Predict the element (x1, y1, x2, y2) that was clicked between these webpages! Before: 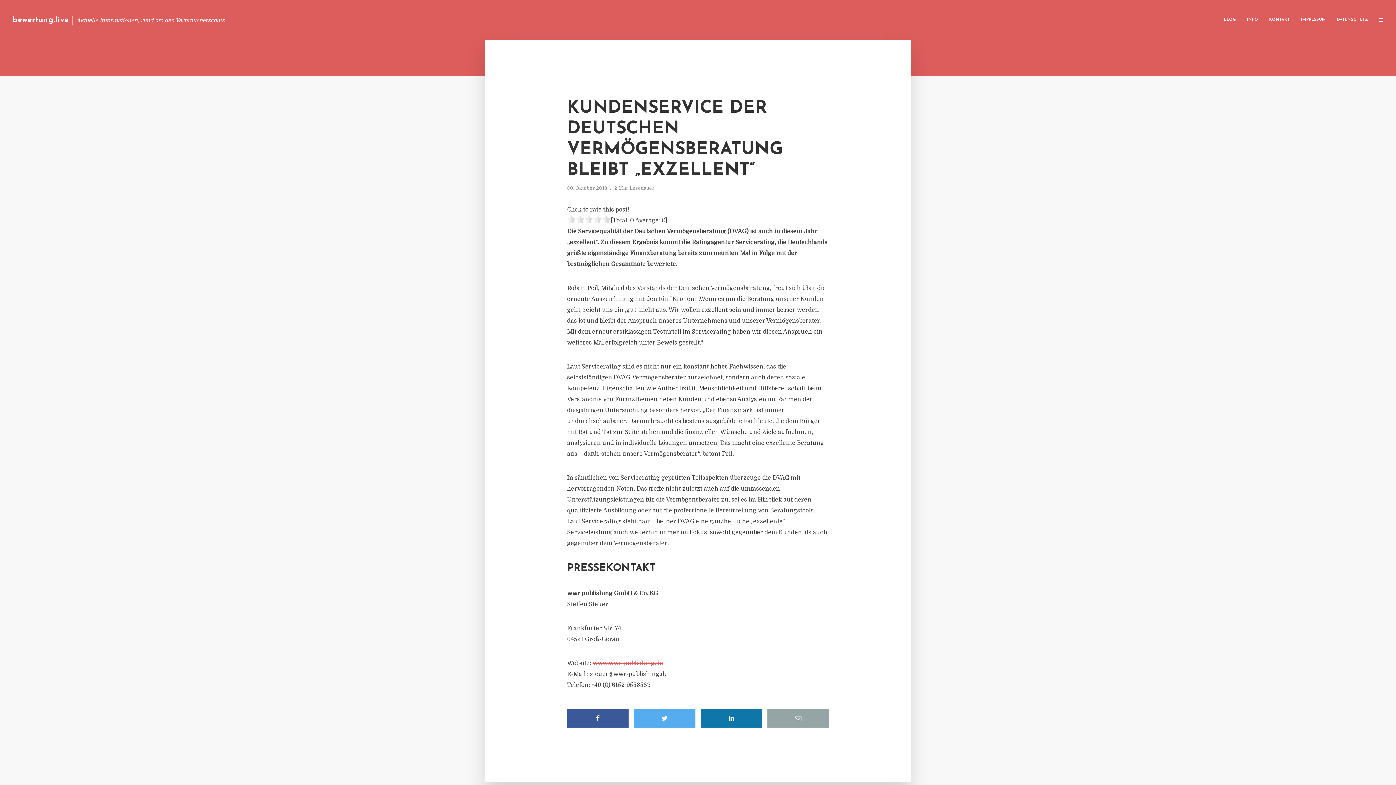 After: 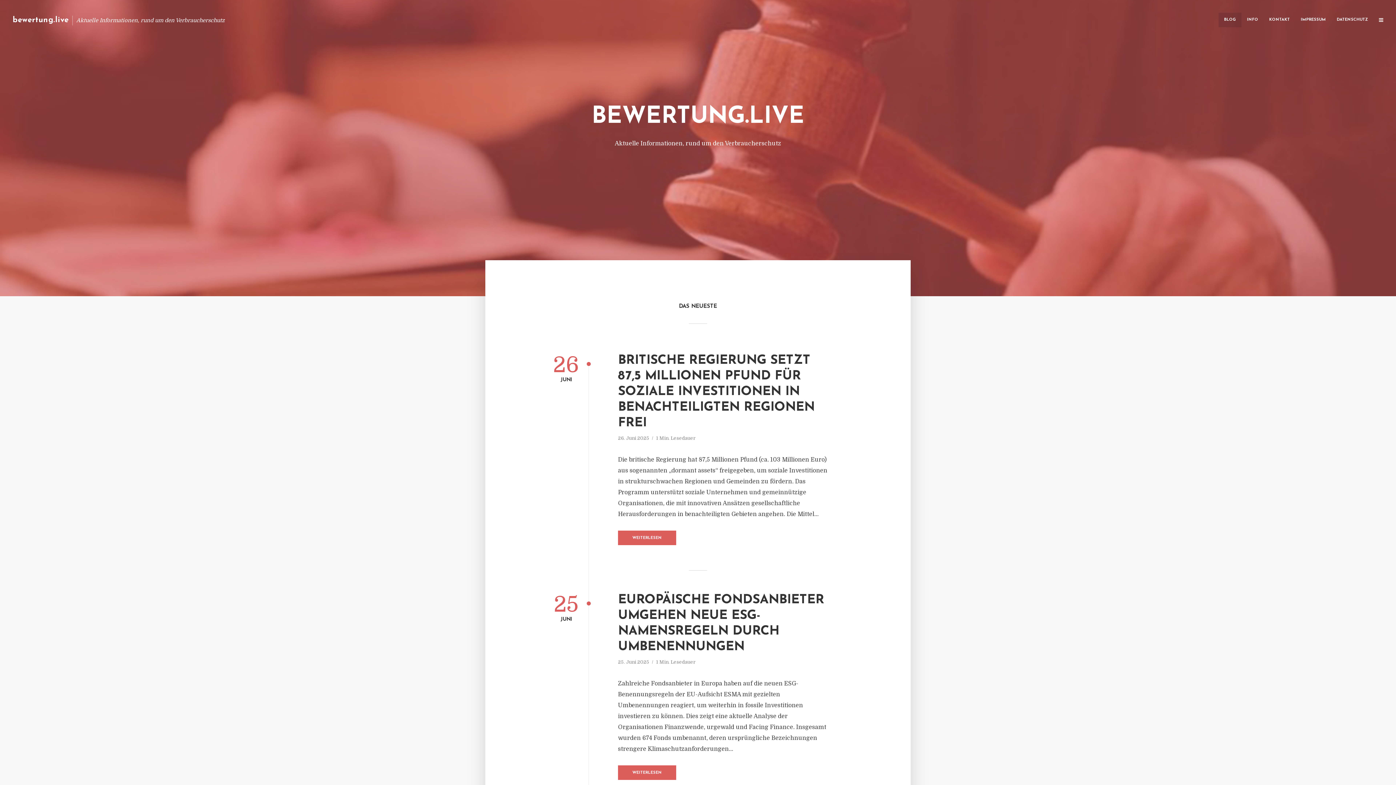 Action: label: bewertung.live bbox: (12, 16, 68, 23)